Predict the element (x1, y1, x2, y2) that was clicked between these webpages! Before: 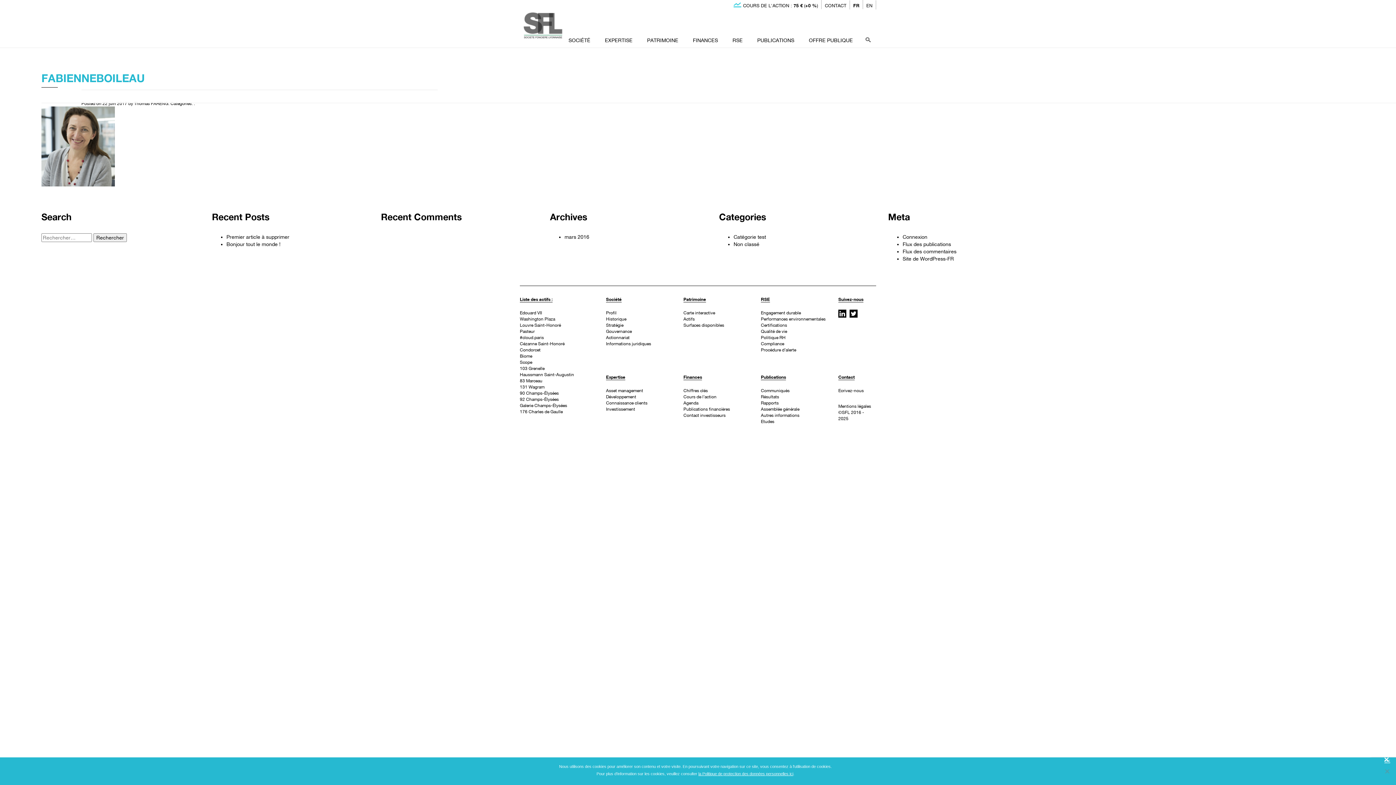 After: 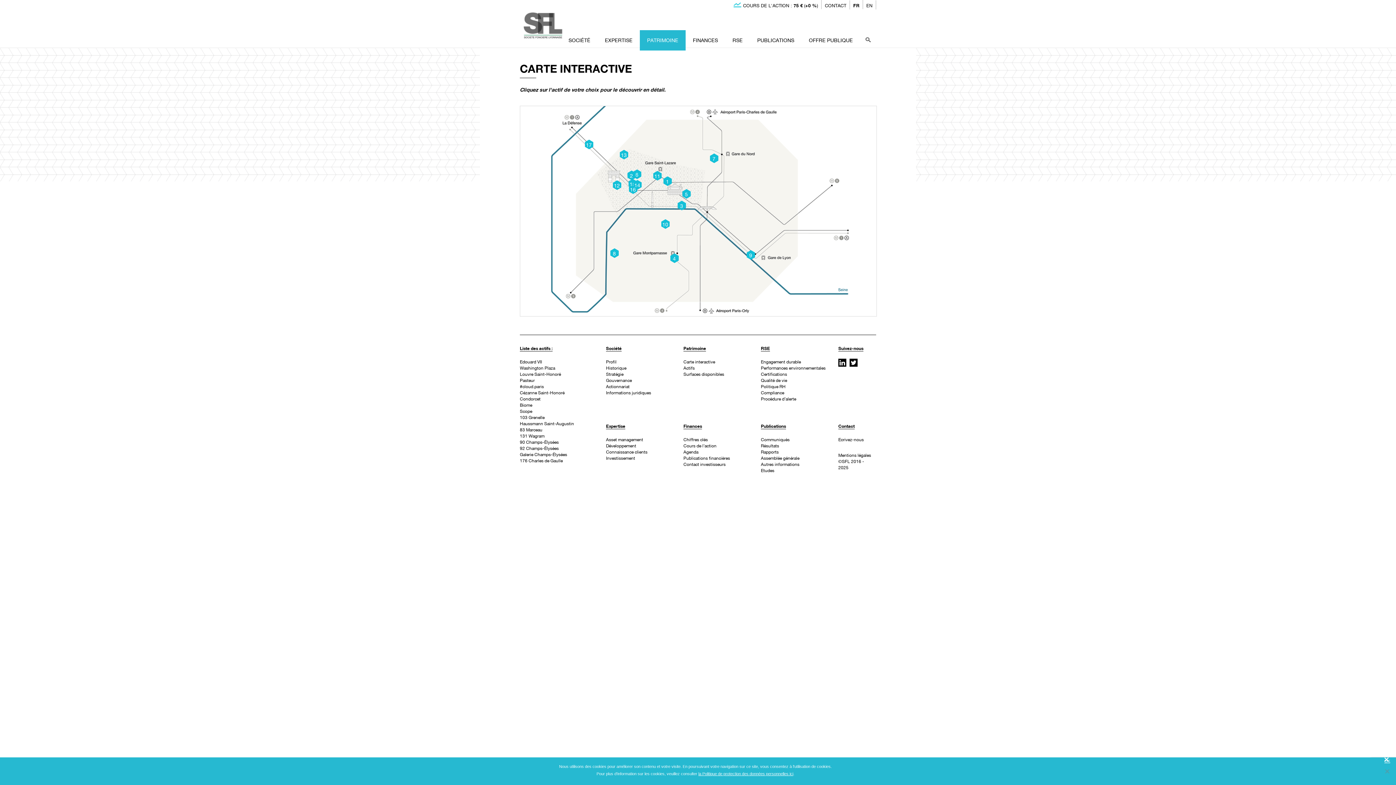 Action: label: Carte interactive bbox: (683, 310, 715, 315)